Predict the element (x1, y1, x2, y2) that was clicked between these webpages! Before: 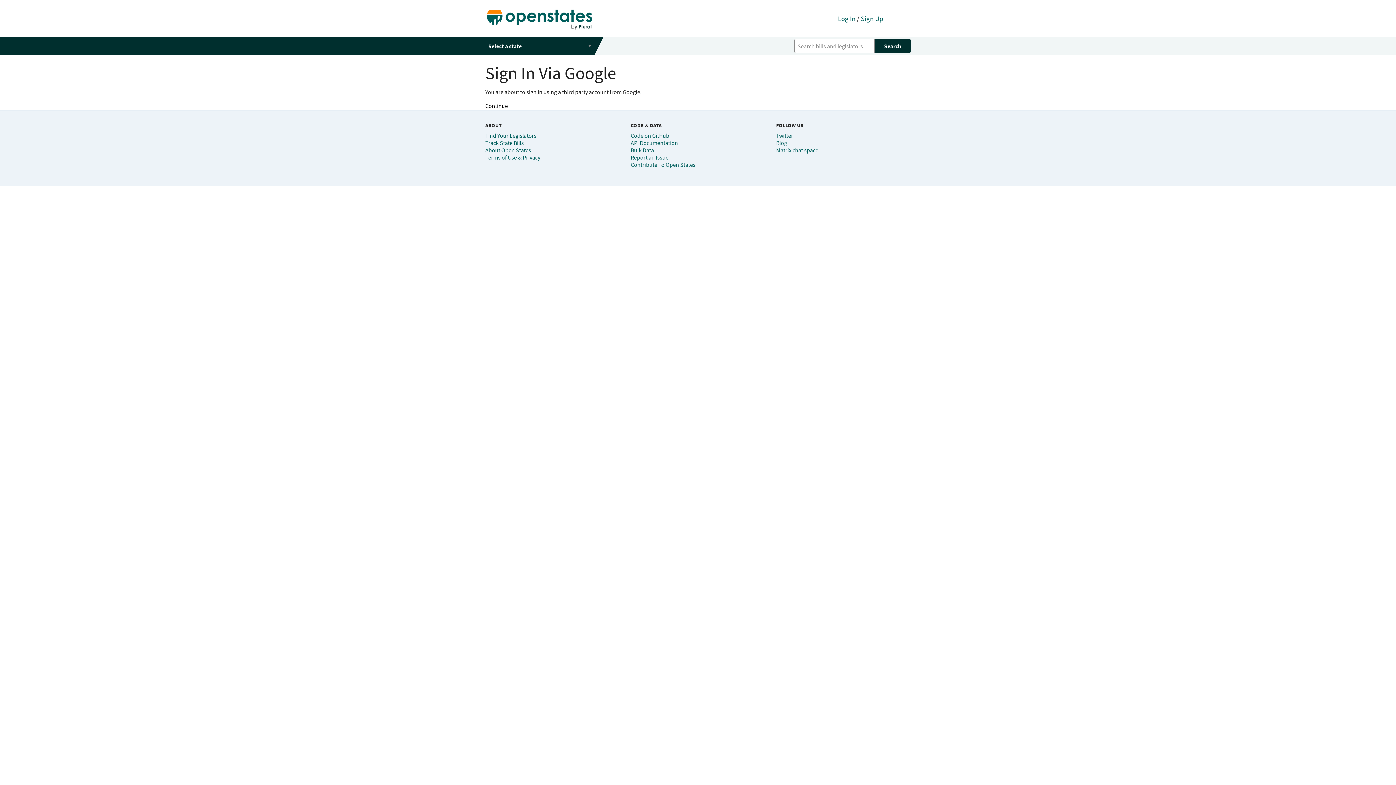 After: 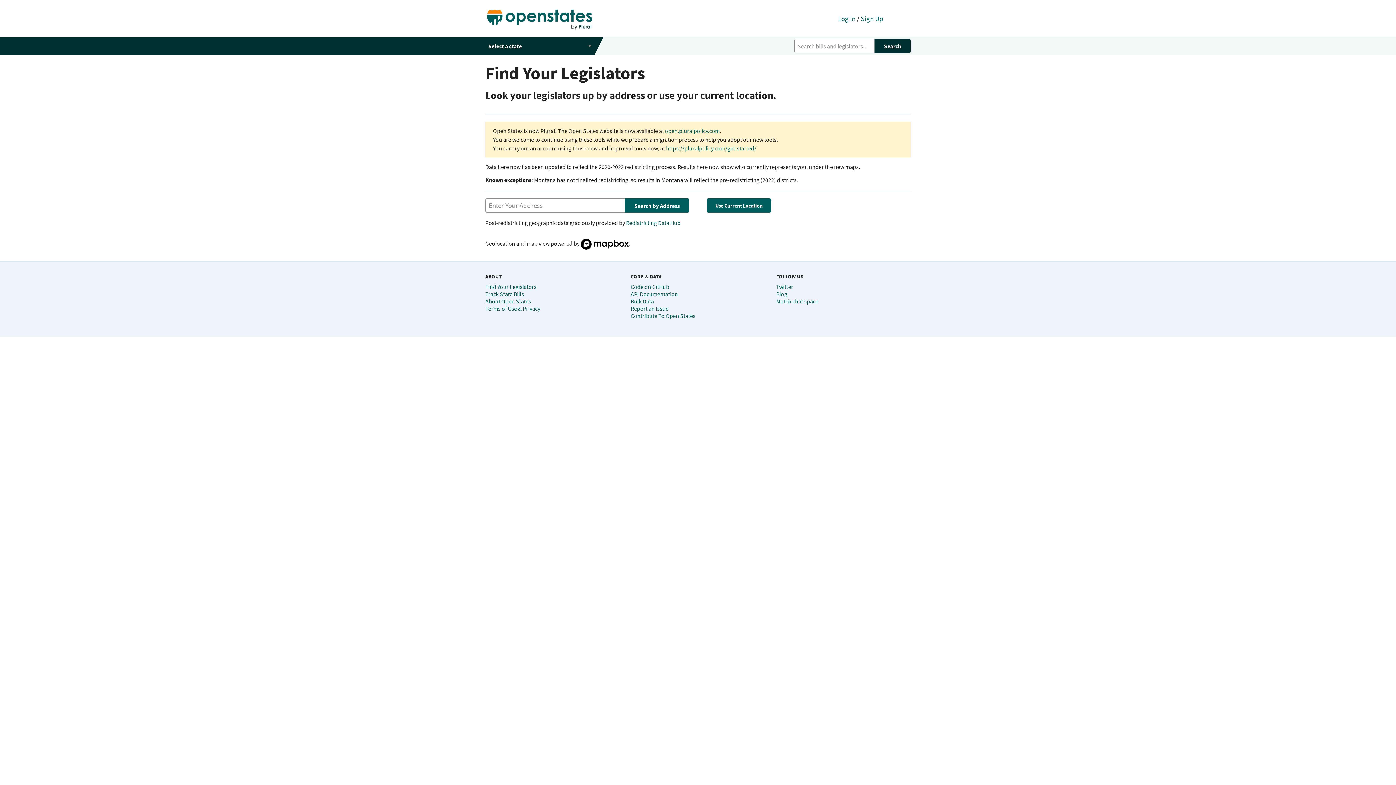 Action: label: Find Your Legislators bbox: (485, 131, 536, 139)